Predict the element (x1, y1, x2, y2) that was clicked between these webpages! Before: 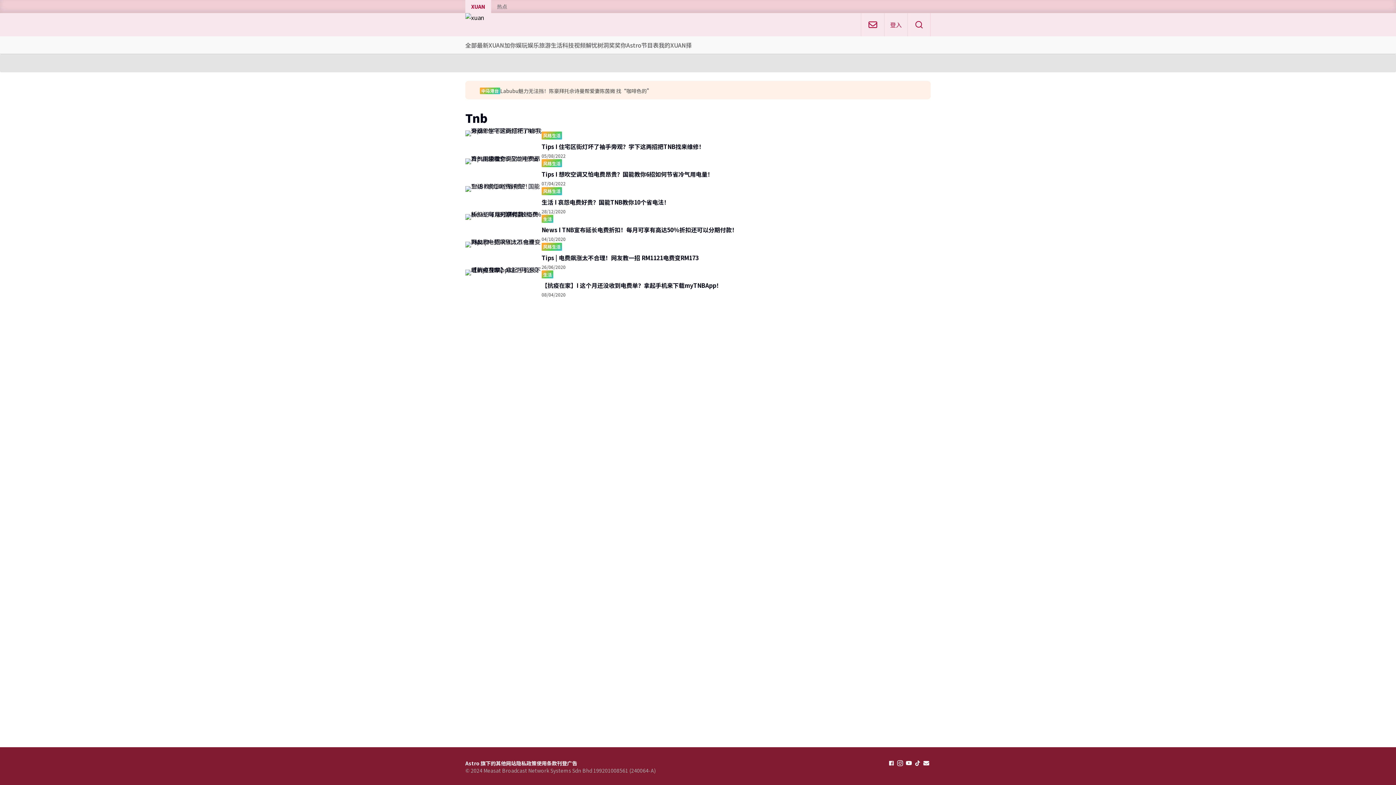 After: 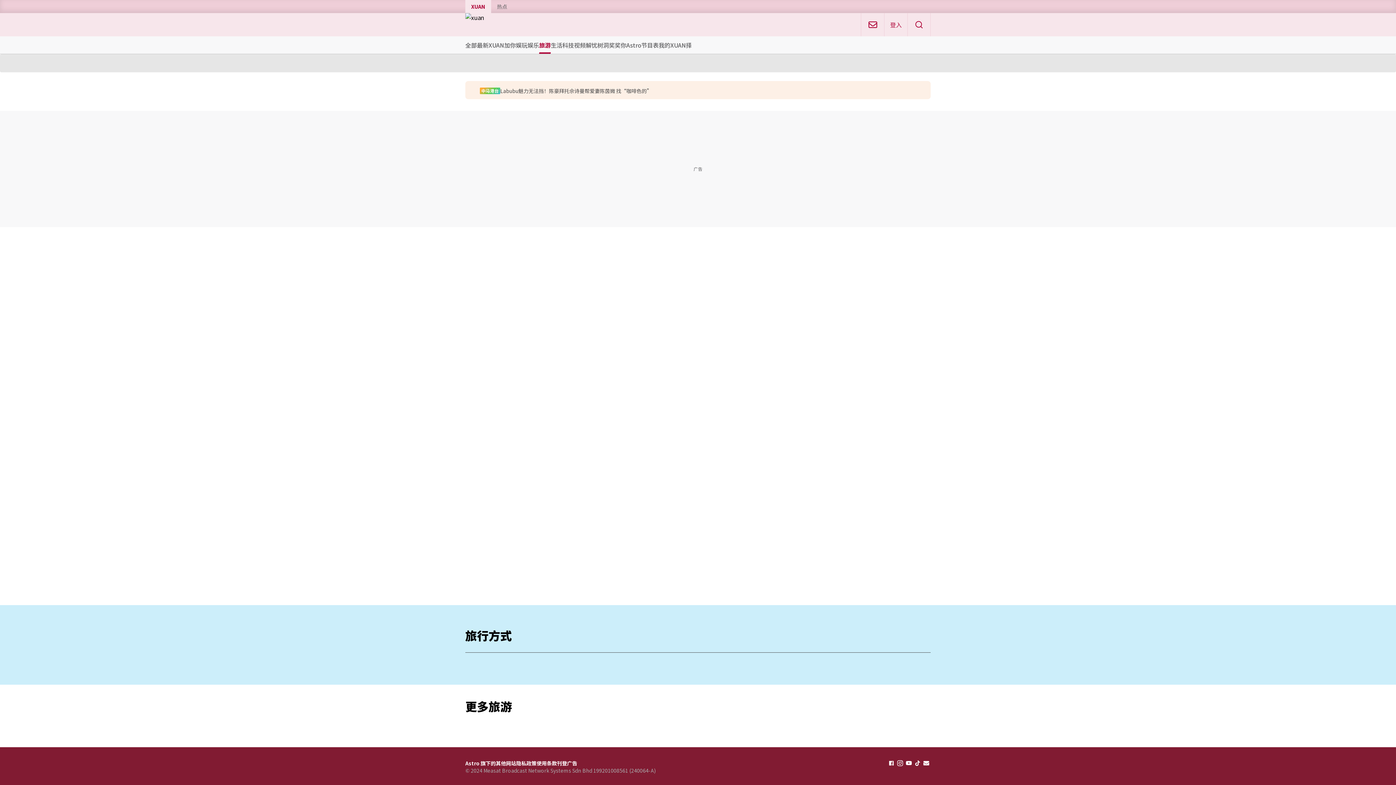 Action: bbox: (539, 40, 550, 49) label: 旅游